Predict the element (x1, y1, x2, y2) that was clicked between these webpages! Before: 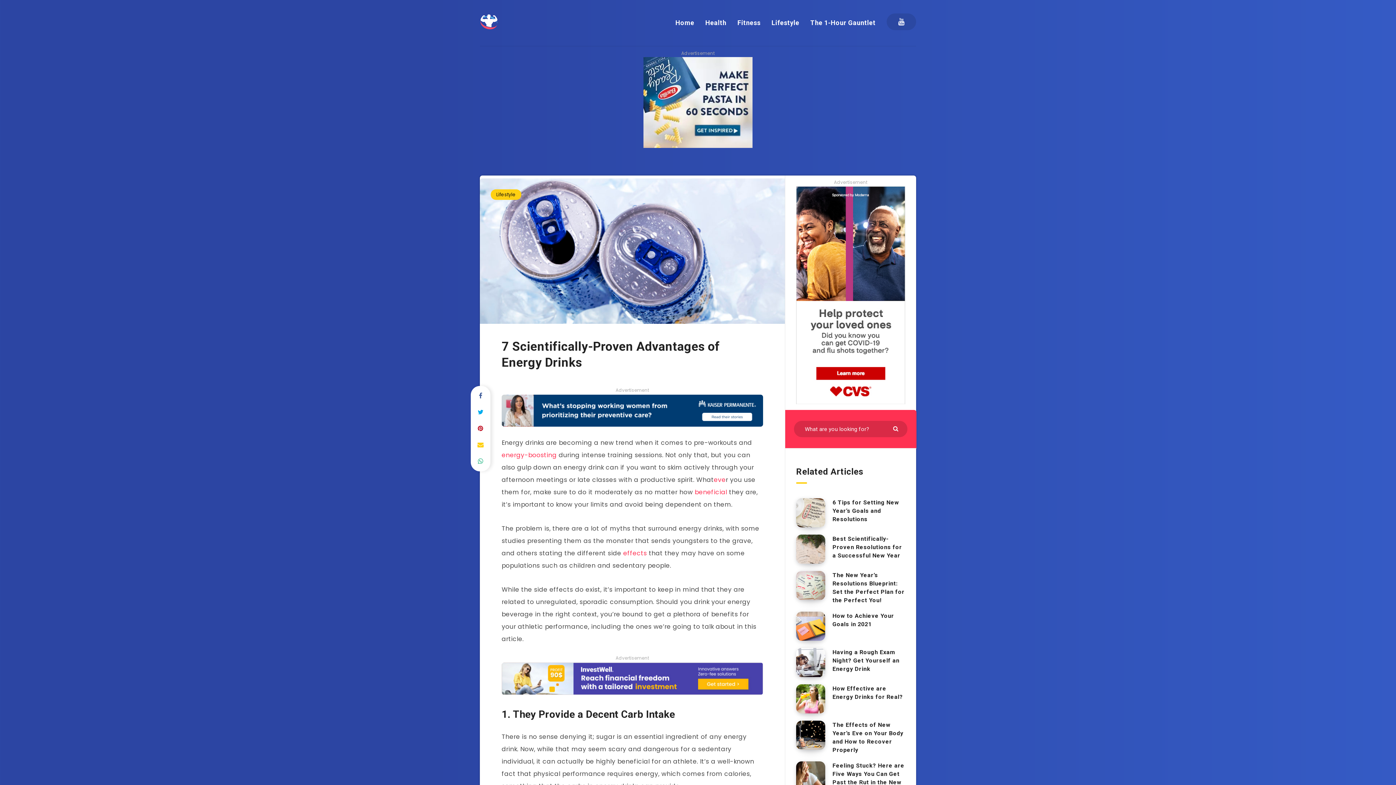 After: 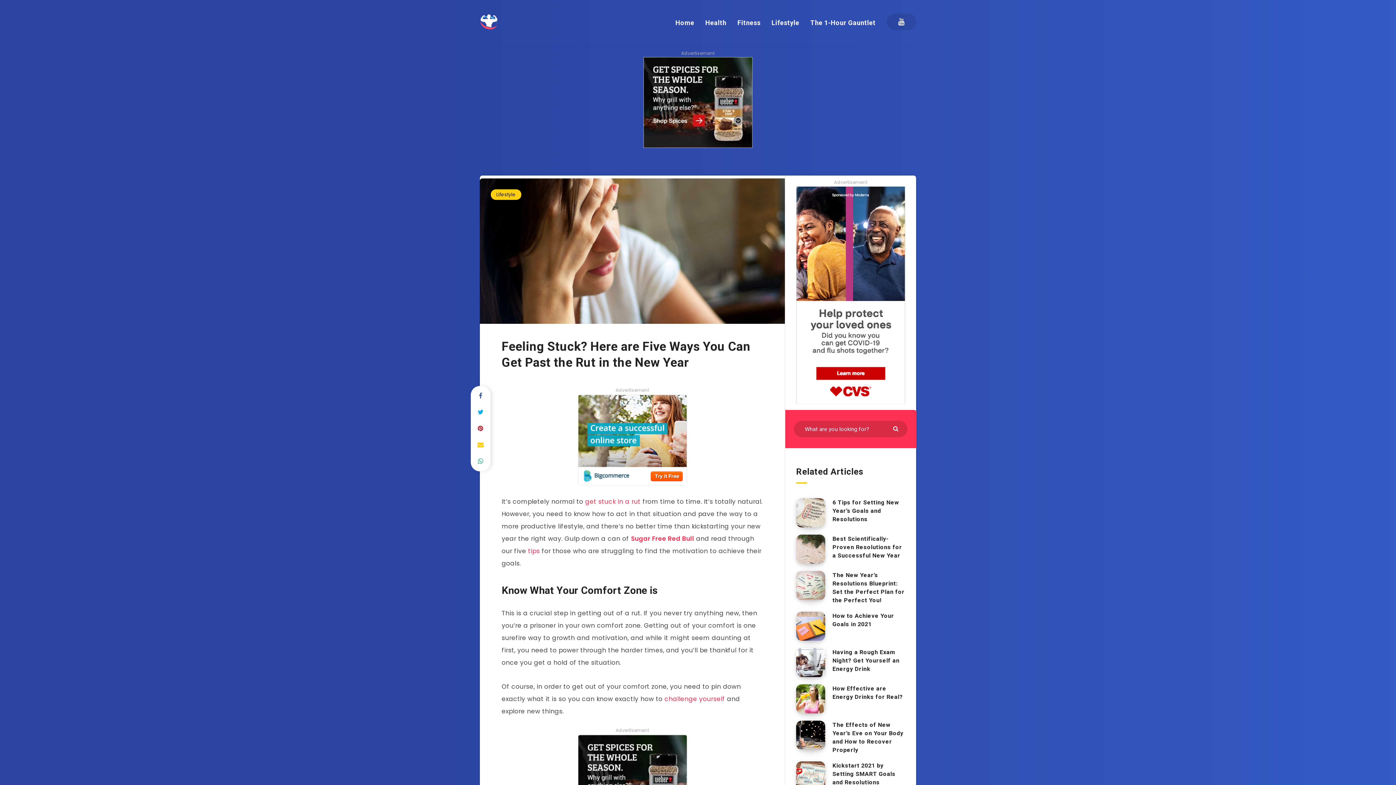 Action: label: Feeling Stuck? Here are Five Ways You Can Get Past the Rut in the New Year bbox: (796, 761, 825, 790)